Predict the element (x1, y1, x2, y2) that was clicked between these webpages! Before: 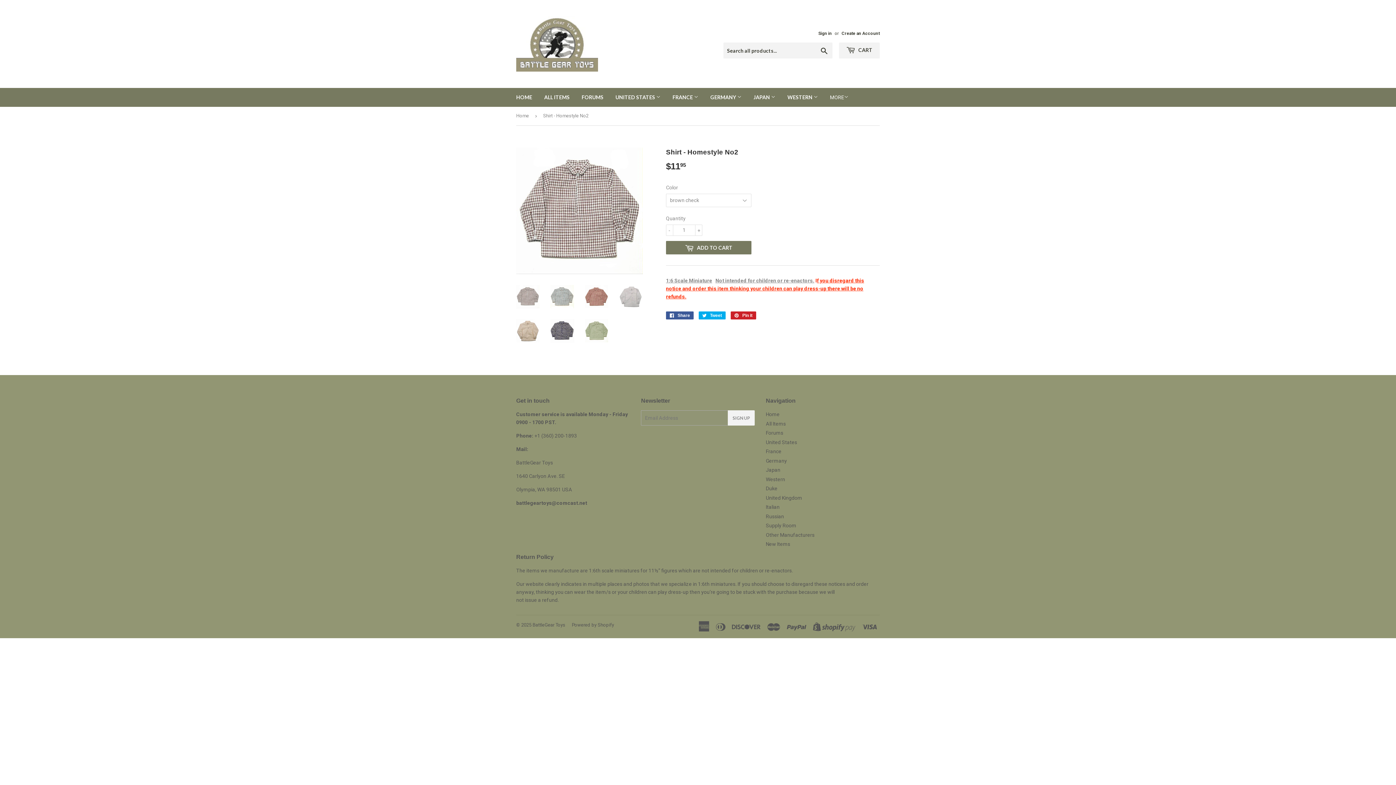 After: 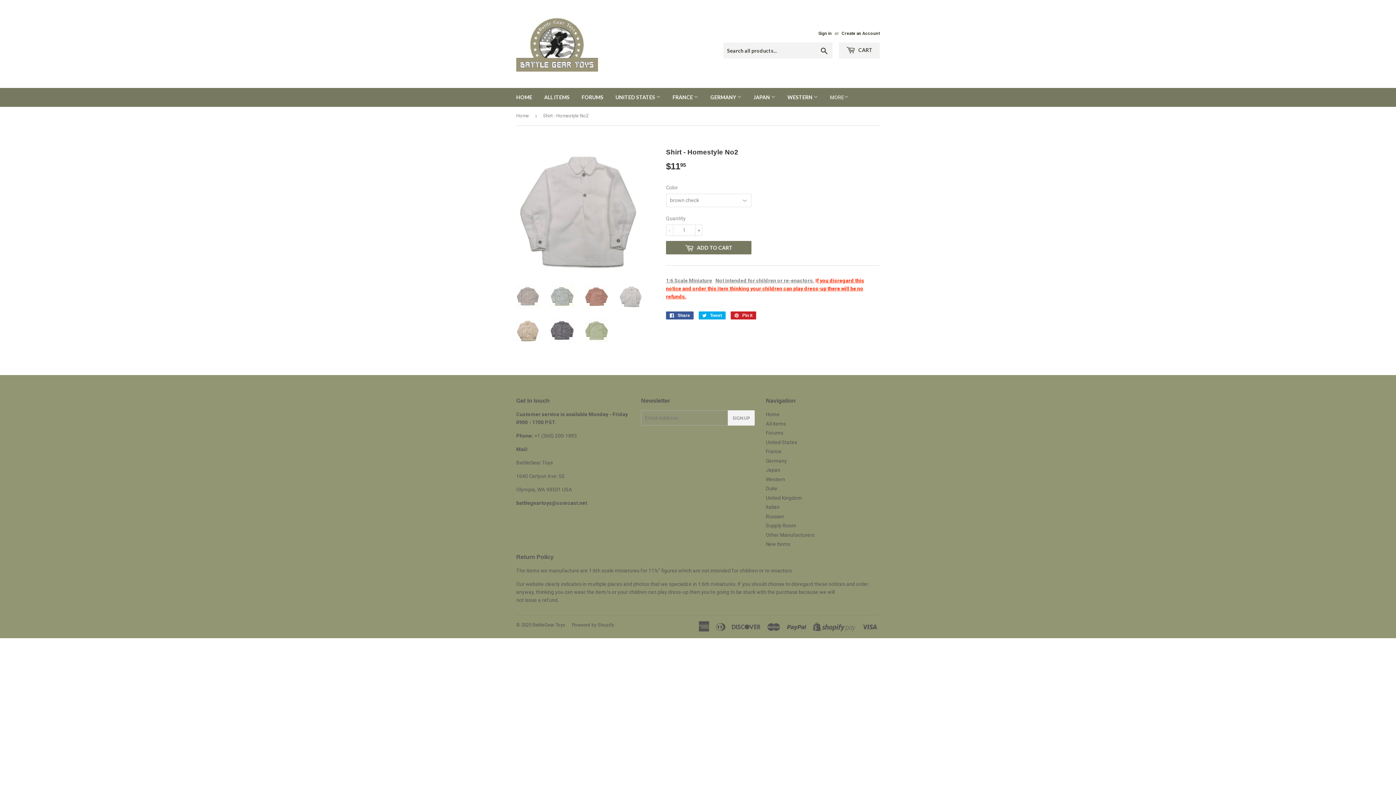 Action: bbox: (619, 284, 642, 308)